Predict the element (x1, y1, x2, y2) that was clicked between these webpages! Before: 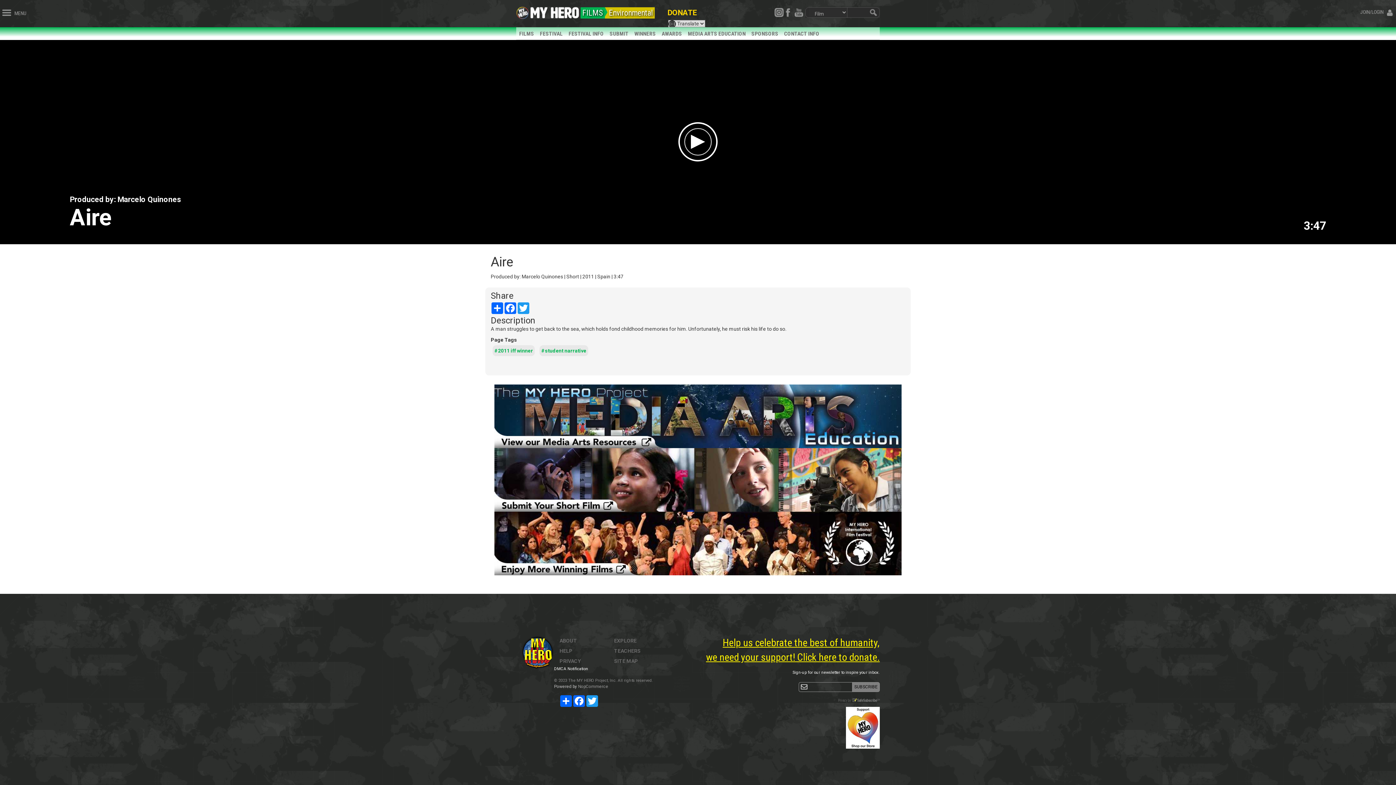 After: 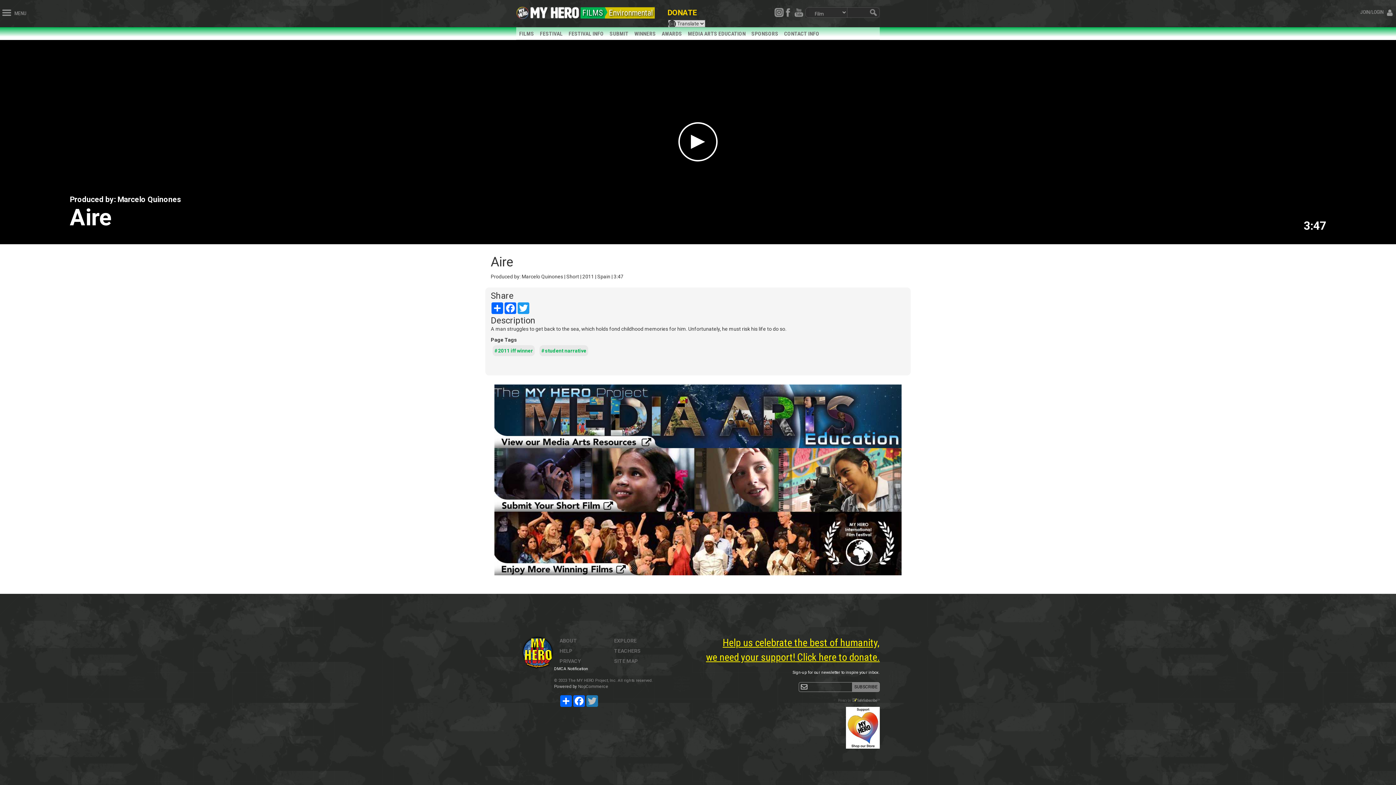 Action: bbox: (585, 695, 598, 707) label: Twitter